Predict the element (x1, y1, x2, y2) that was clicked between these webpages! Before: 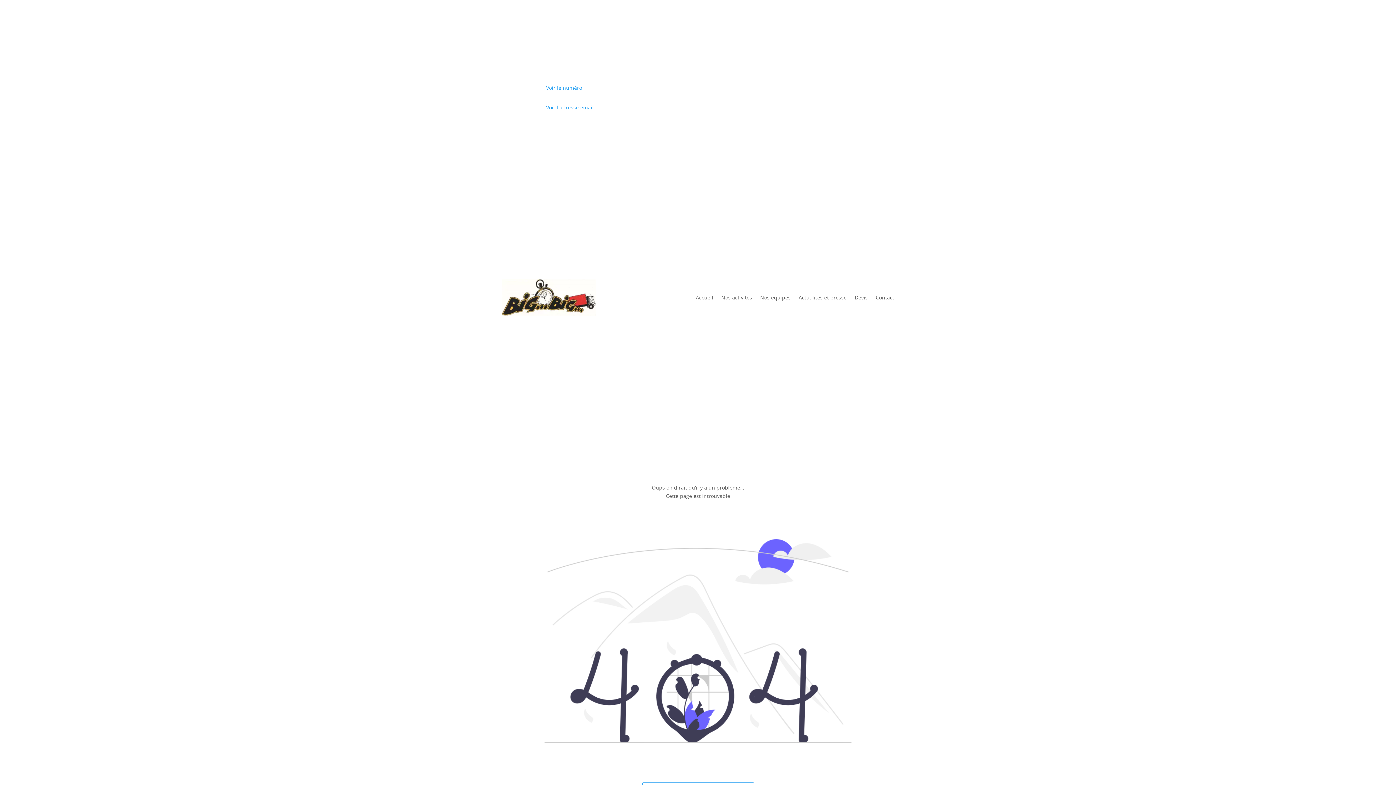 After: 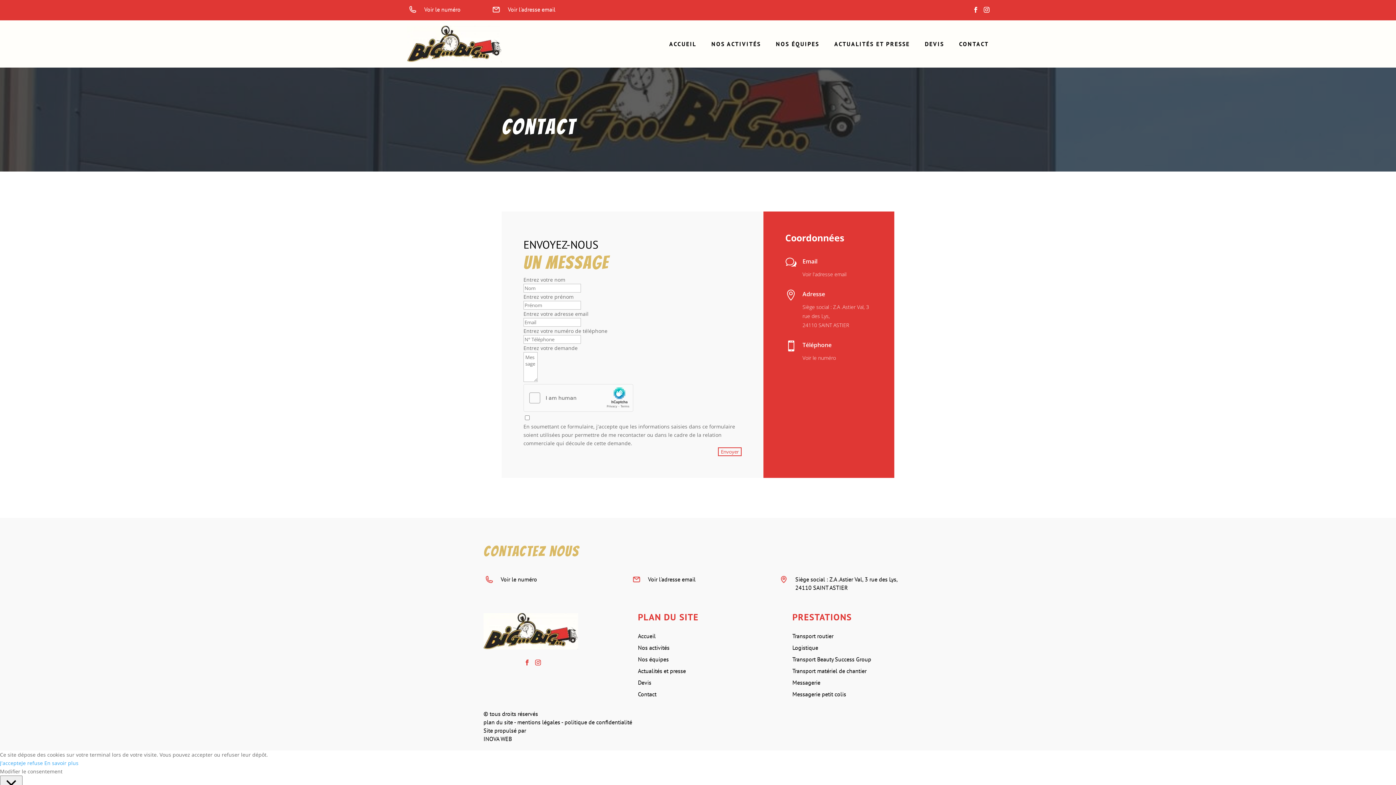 Action: label: Contact bbox: (876, 279, 894, 315)